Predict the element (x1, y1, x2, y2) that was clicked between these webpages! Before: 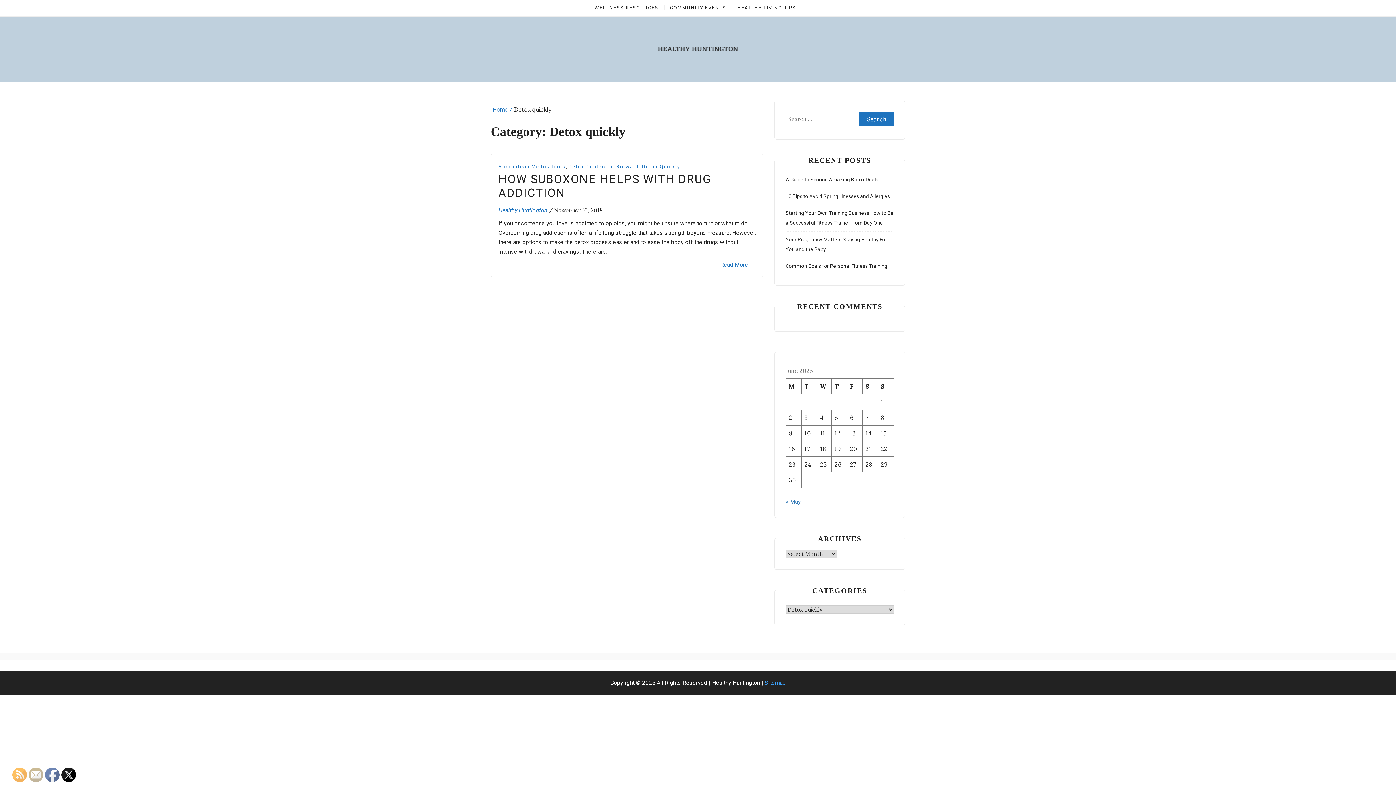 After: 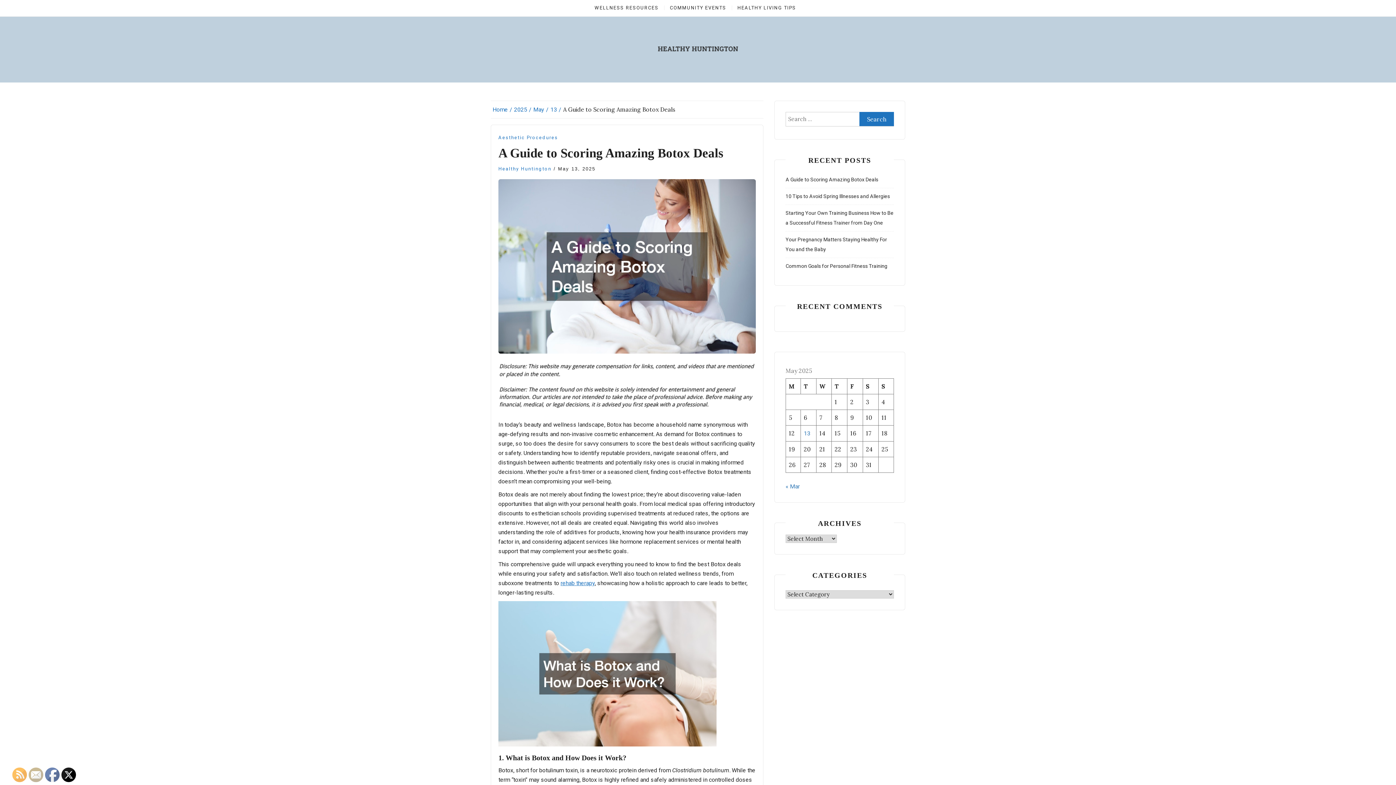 Action: label: A Guide to Scoring Amazing Botox Deals bbox: (785, 176, 878, 182)